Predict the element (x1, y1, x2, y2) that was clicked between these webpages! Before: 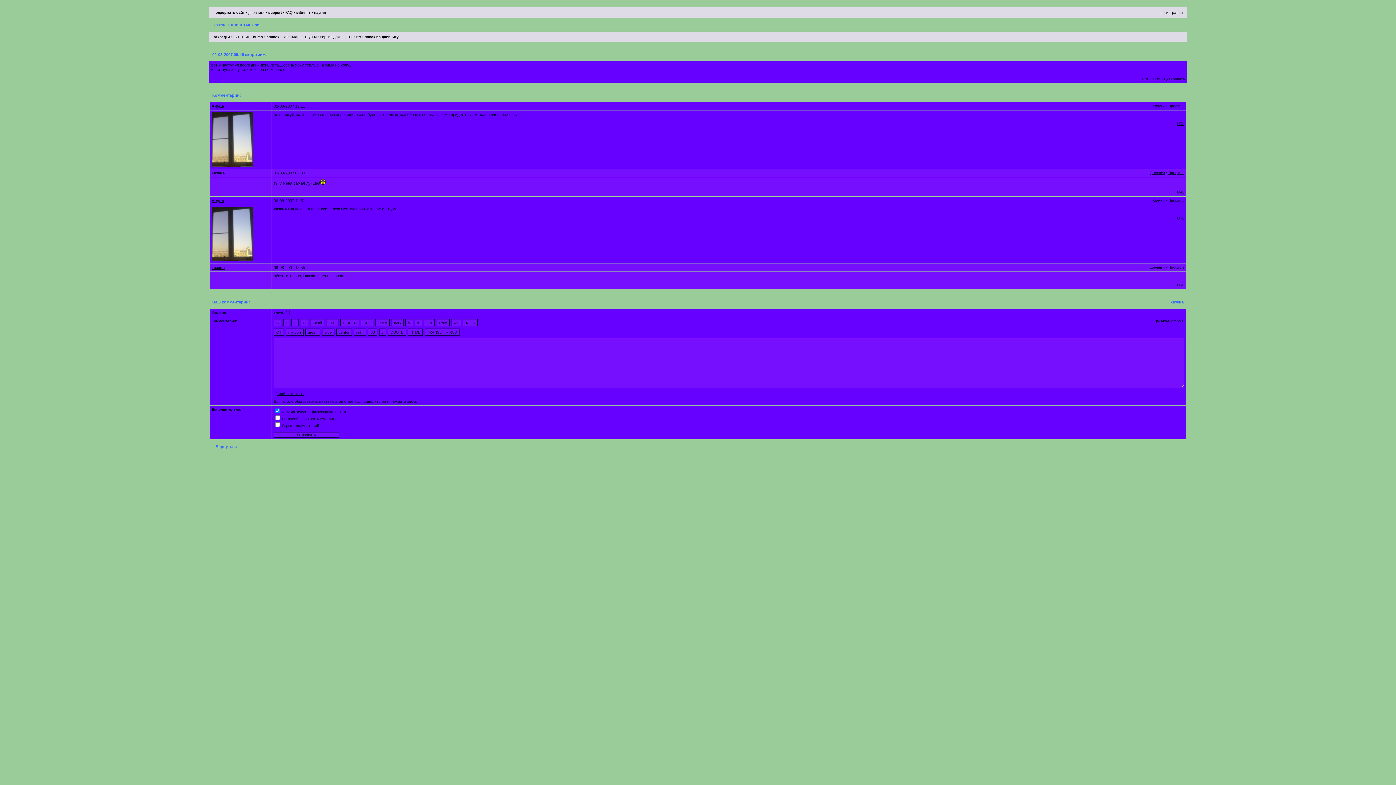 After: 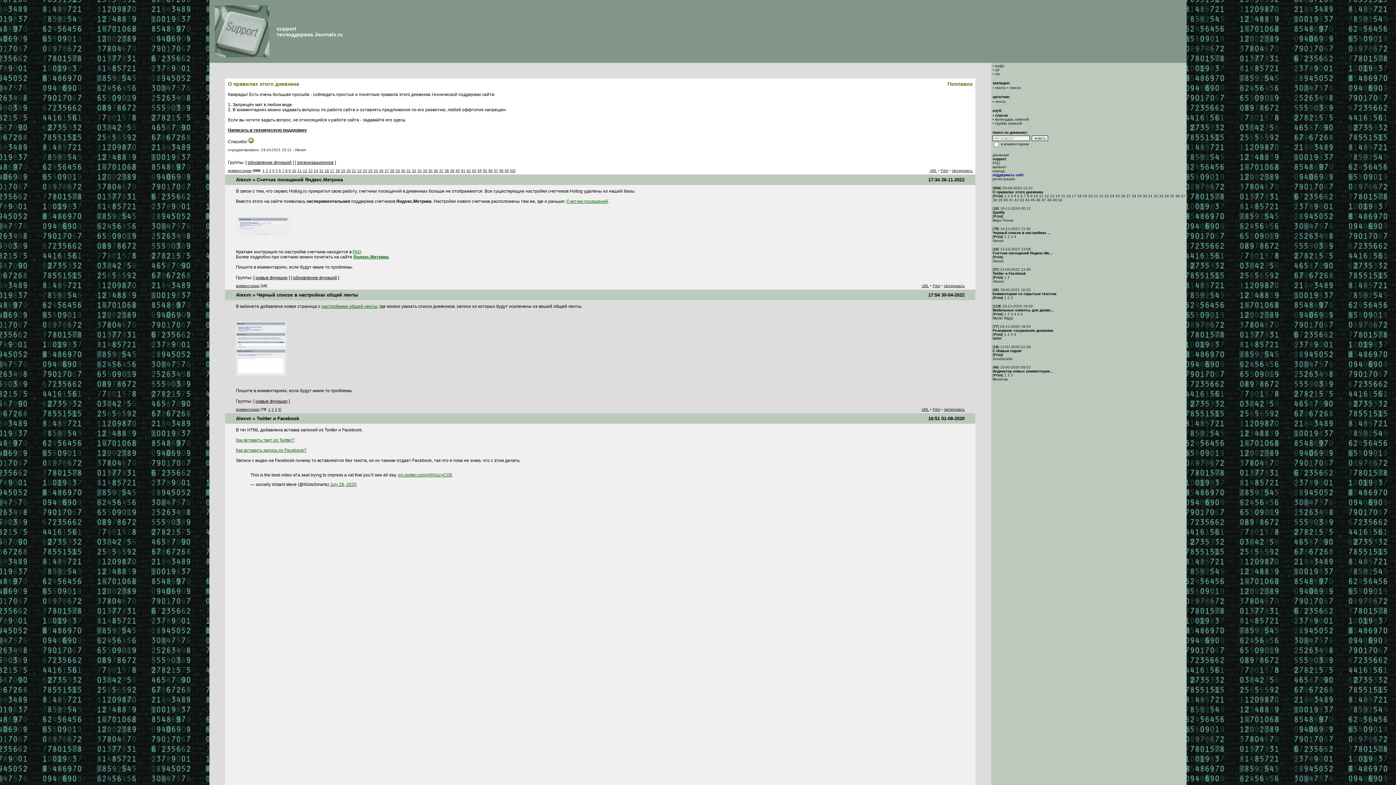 Action: bbox: (268, 10, 281, 14) label: support